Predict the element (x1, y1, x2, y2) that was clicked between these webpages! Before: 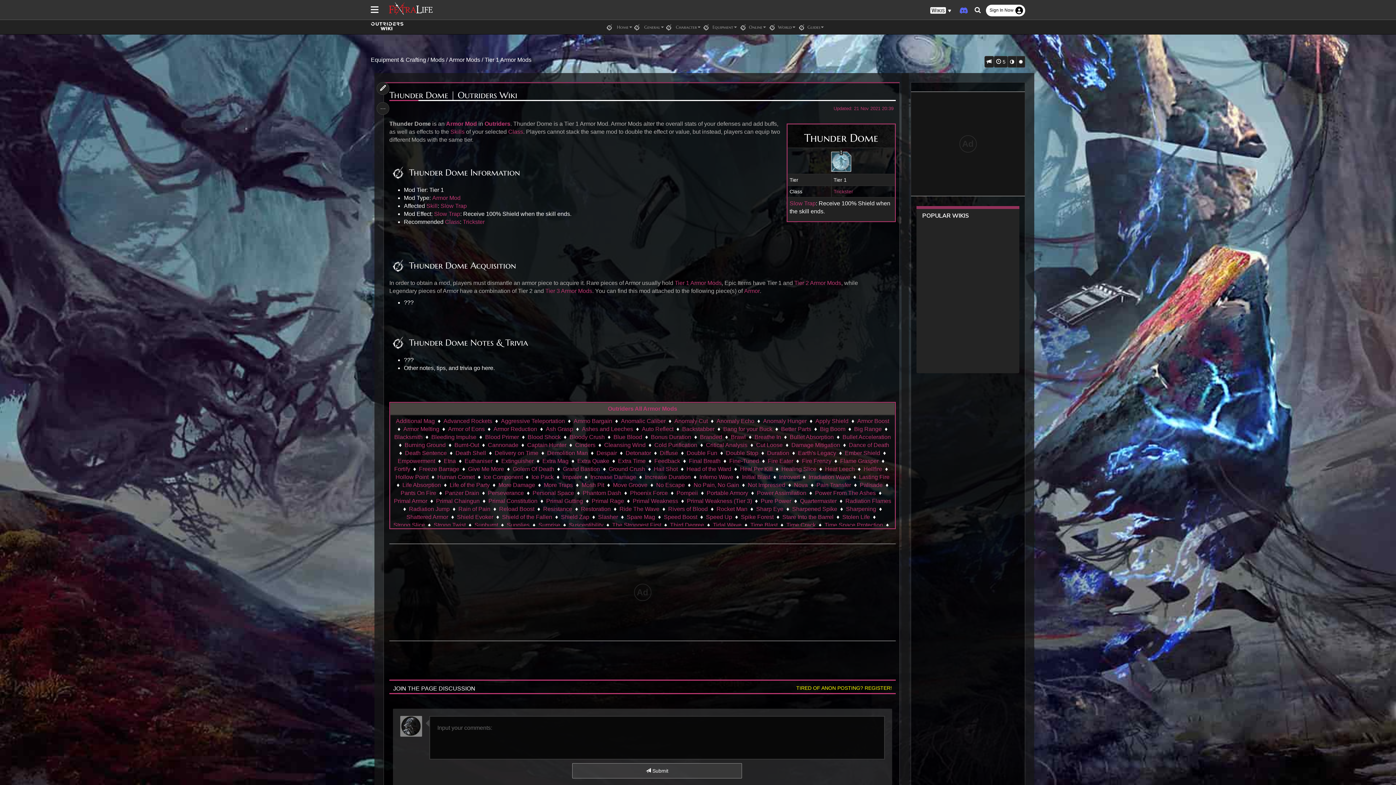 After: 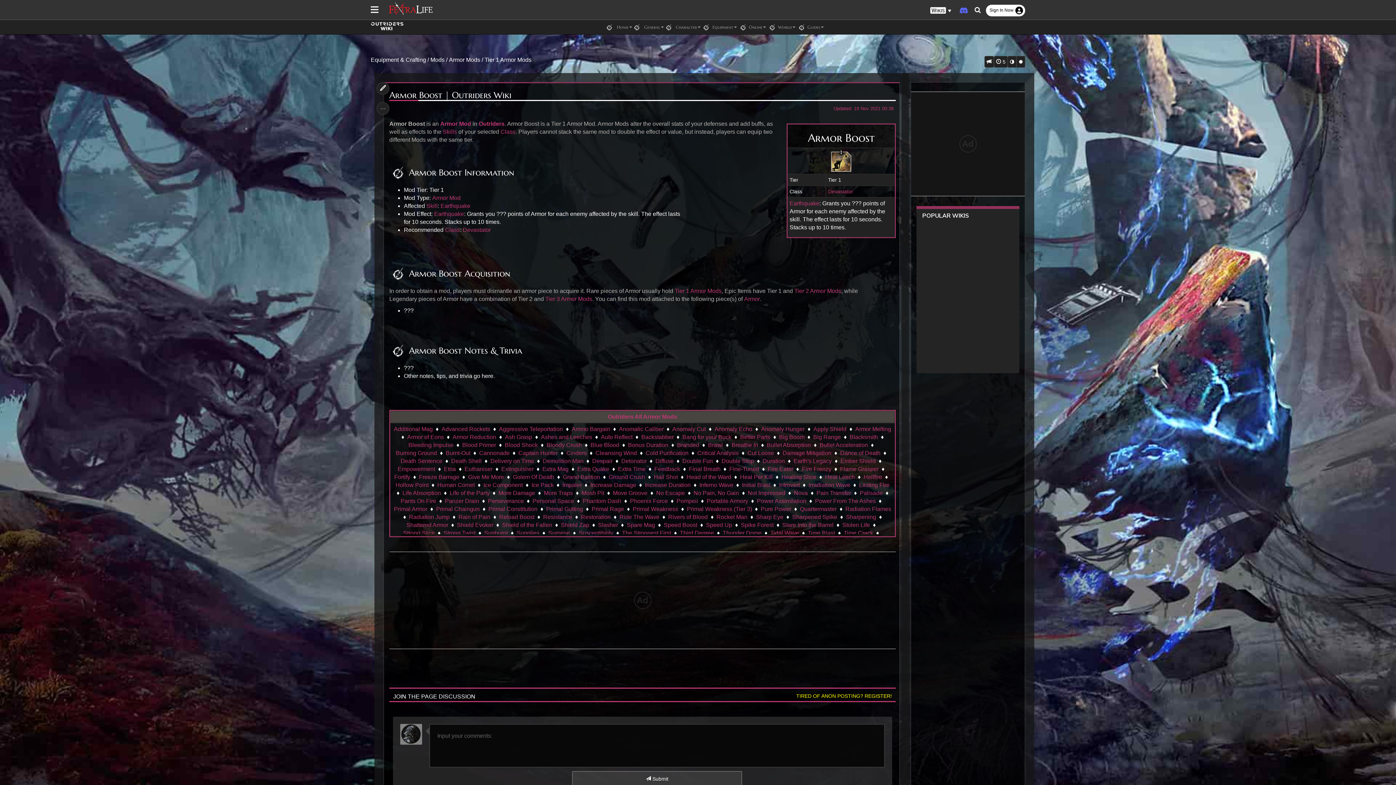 Action: label: Armor Boost bbox: (857, 417, 889, 425)